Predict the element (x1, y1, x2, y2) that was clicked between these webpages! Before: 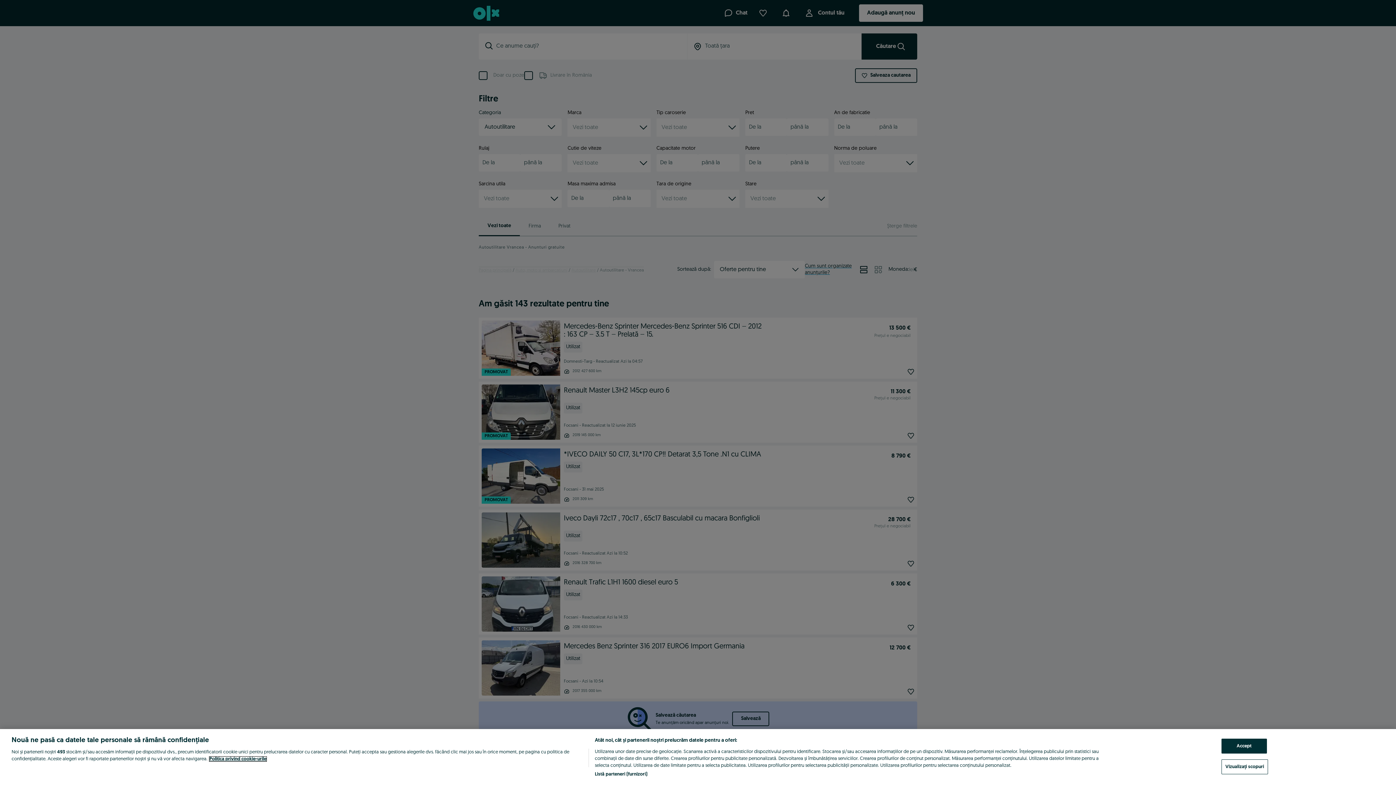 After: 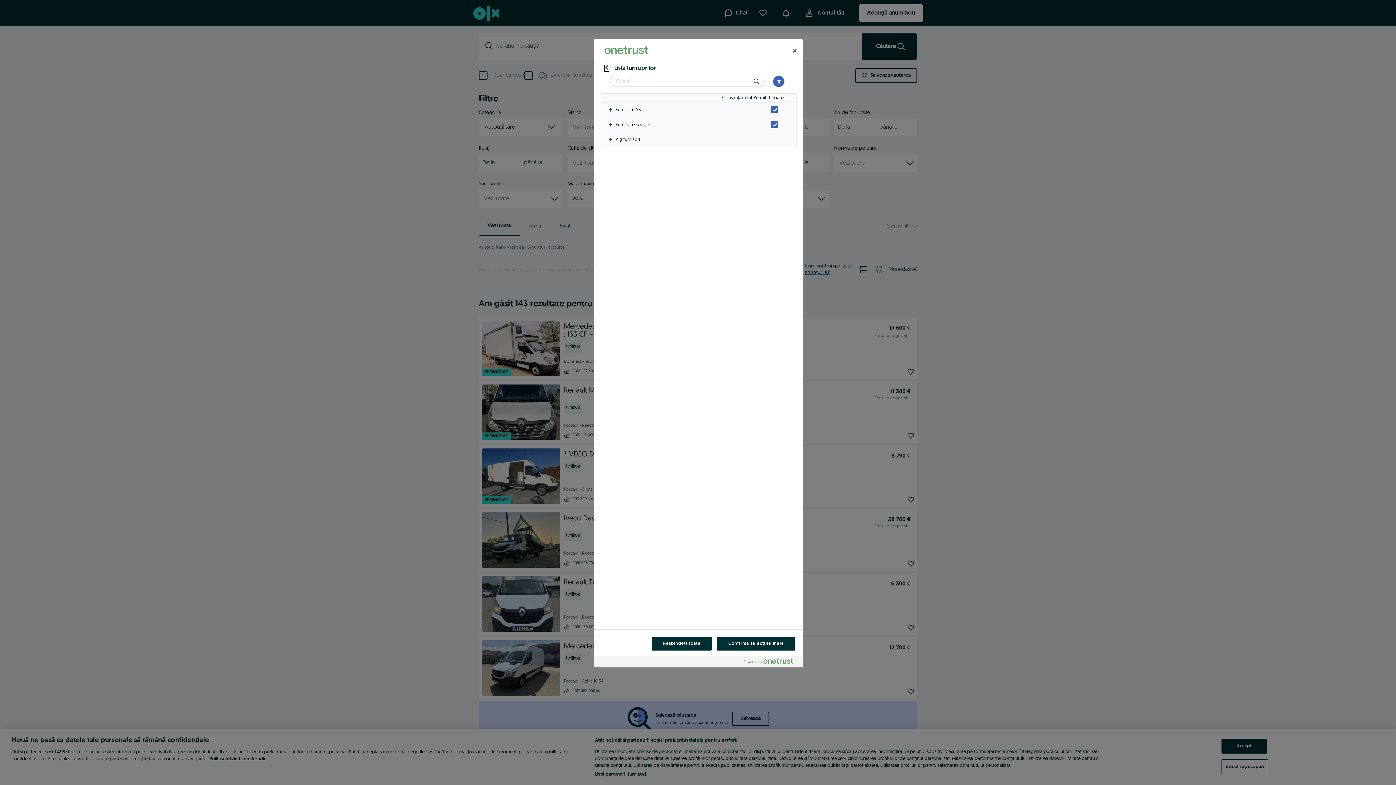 Action: bbox: (594, 771, 647, 778) label: Listă parteneri (furnizori)